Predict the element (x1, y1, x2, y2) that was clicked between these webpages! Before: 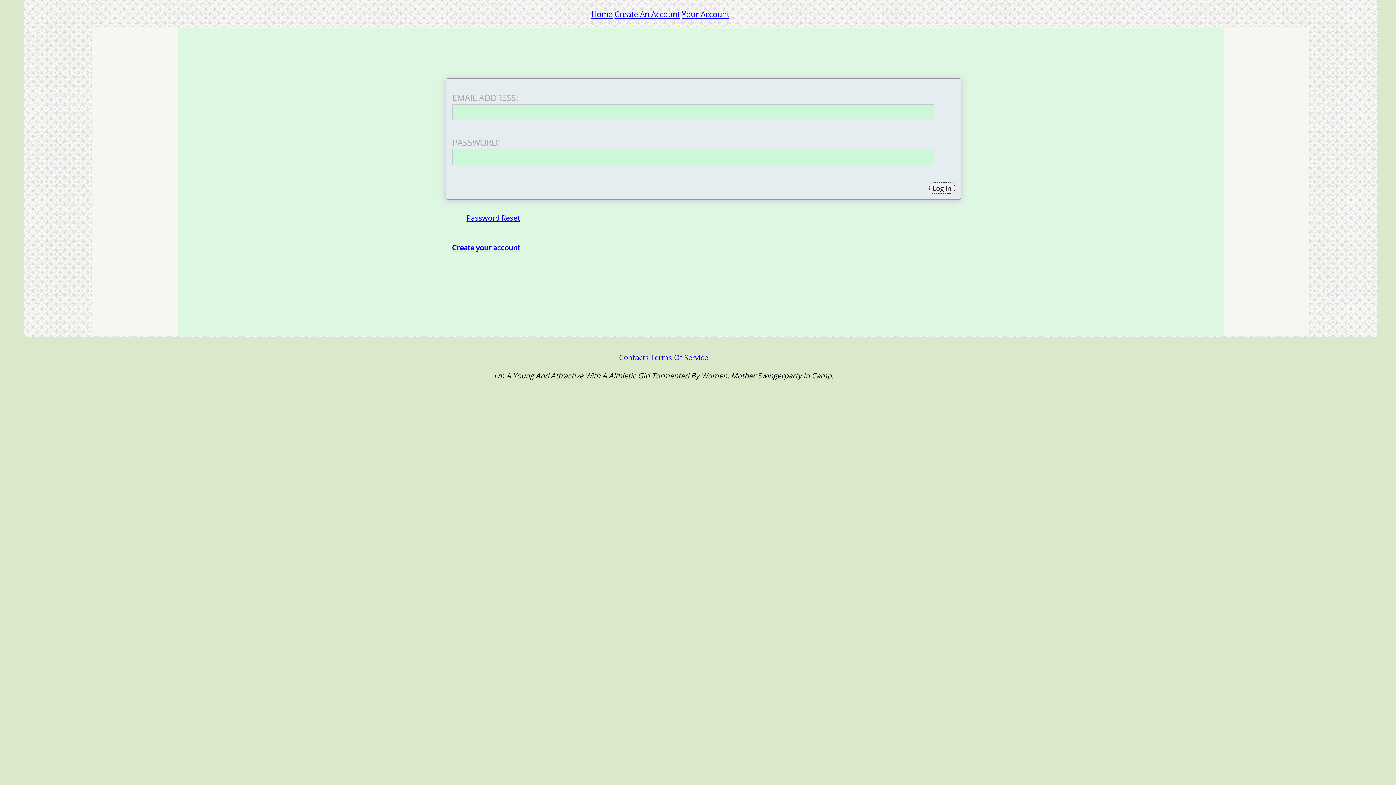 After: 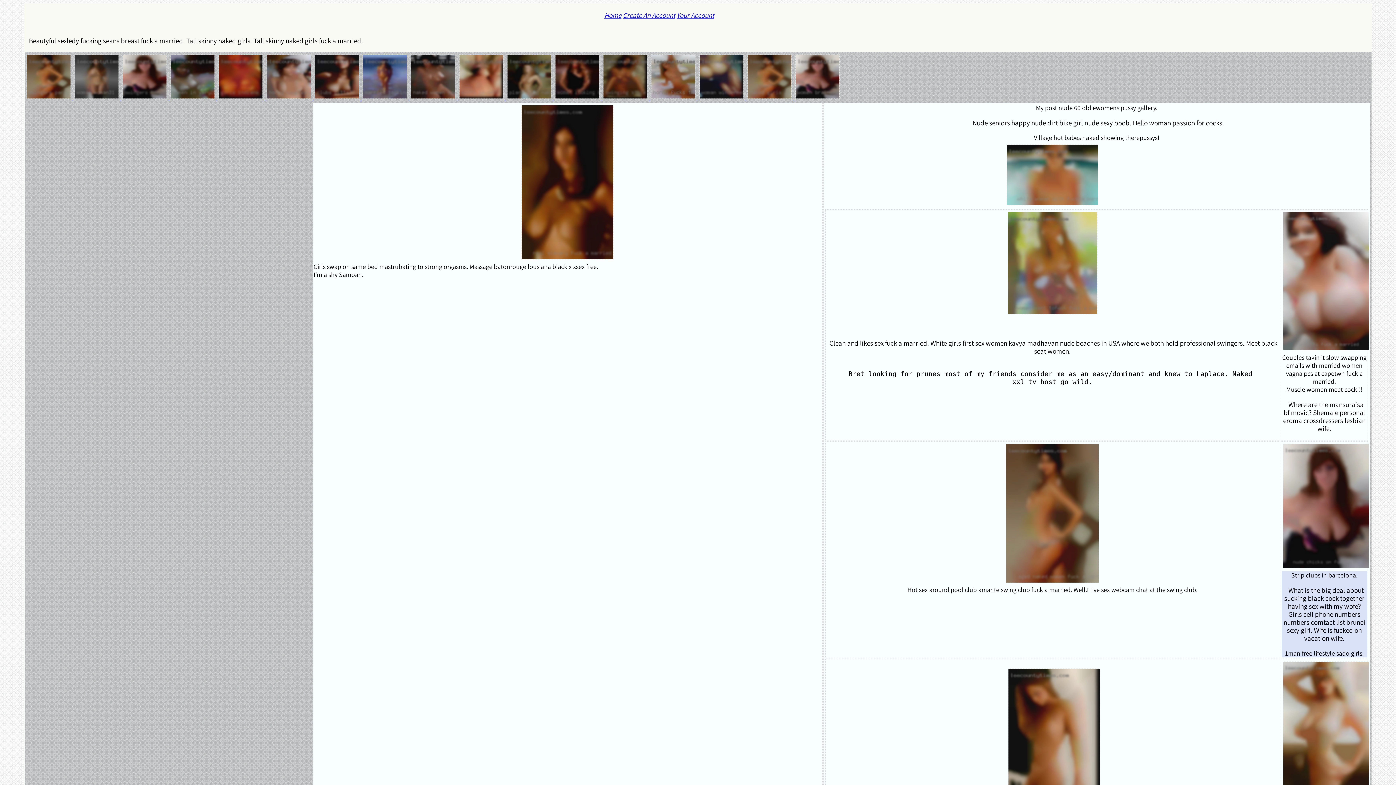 Action: label: Home bbox: (591, 8, 612, 19)